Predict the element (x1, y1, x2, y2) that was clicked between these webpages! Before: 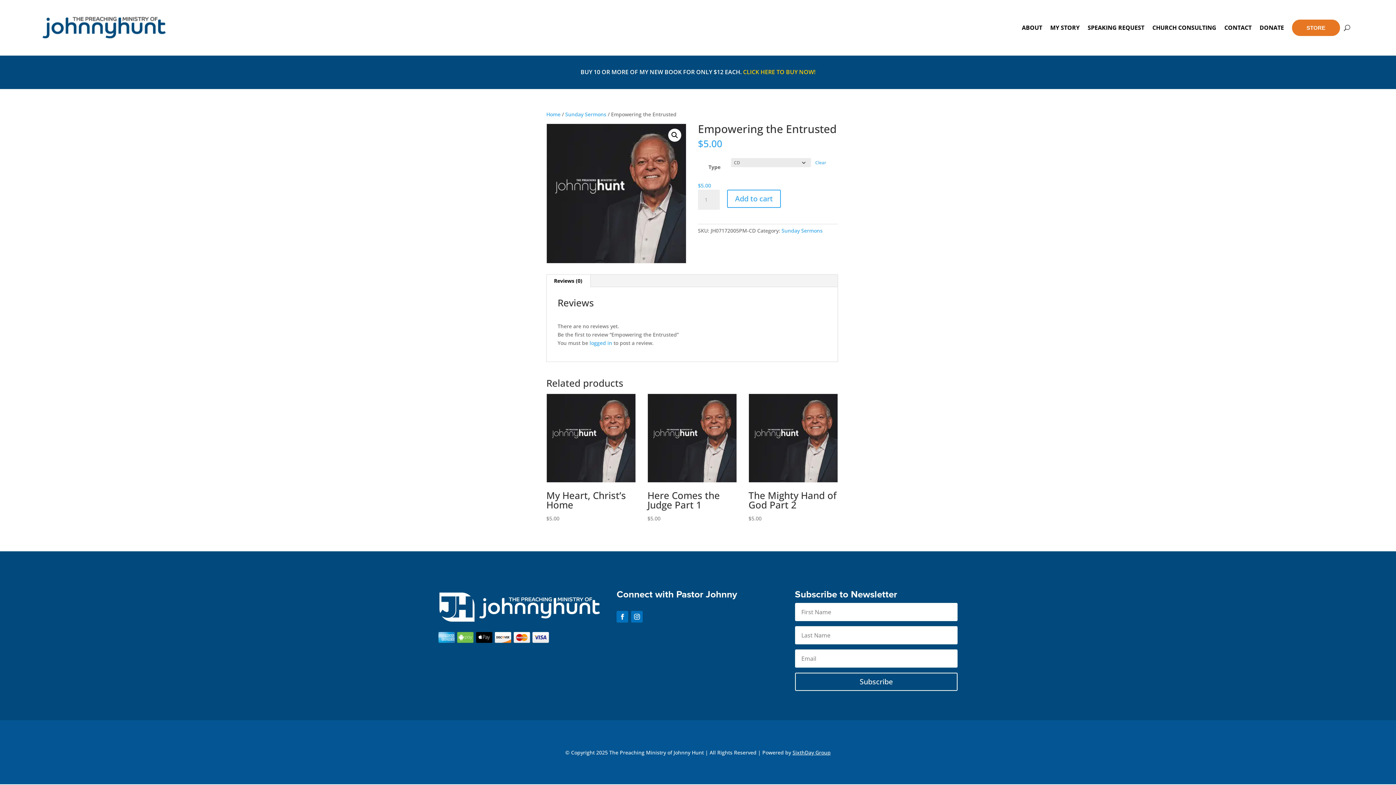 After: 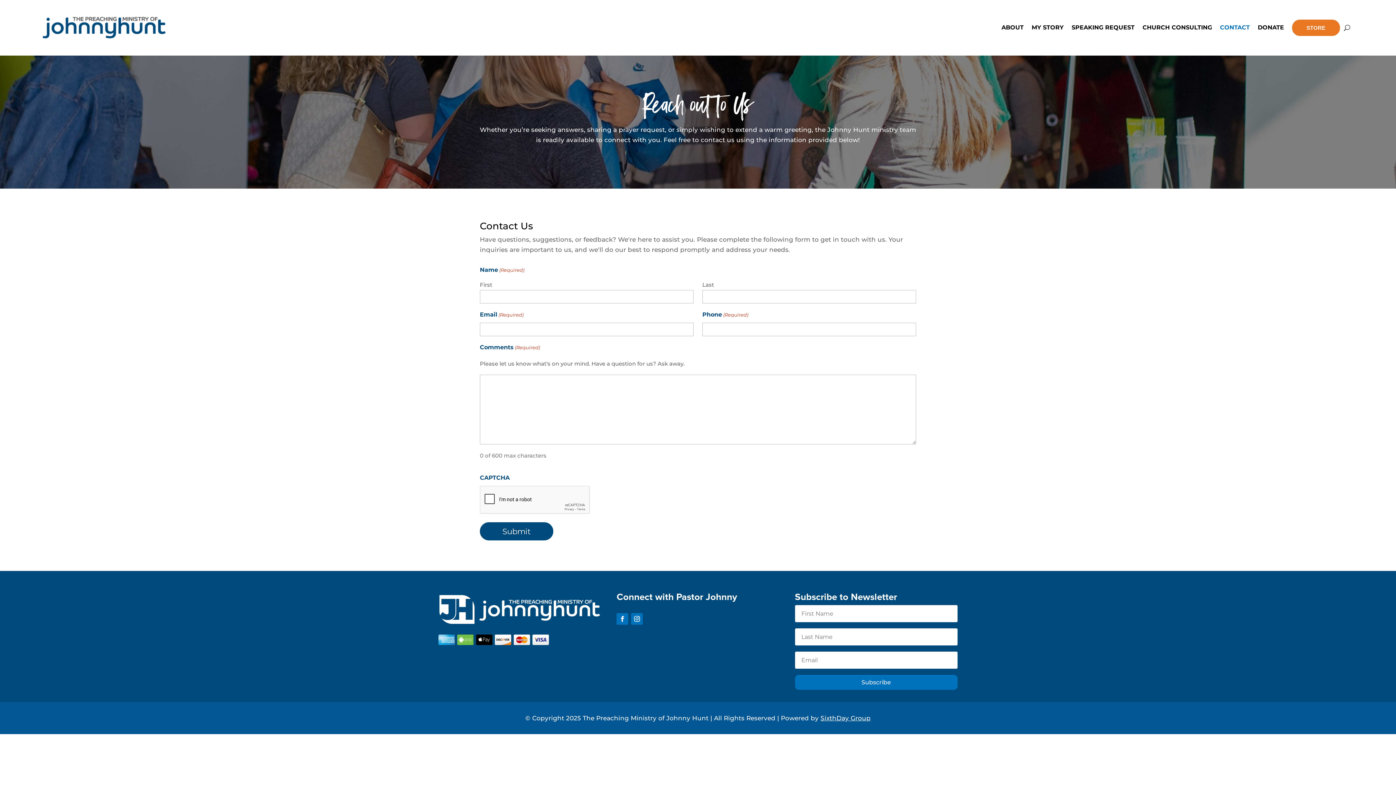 Action: label: CONTACT bbox: (1224, 13, 1251, 41)